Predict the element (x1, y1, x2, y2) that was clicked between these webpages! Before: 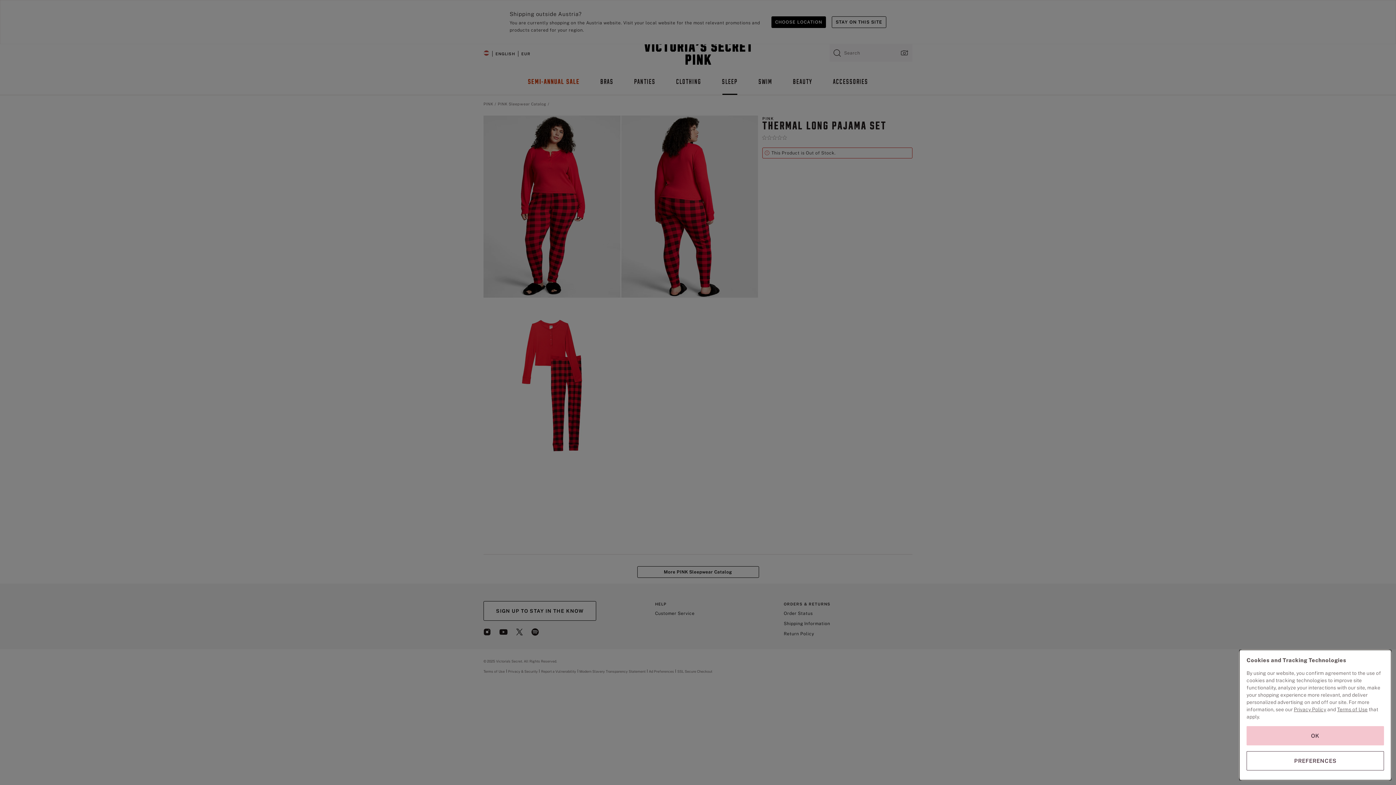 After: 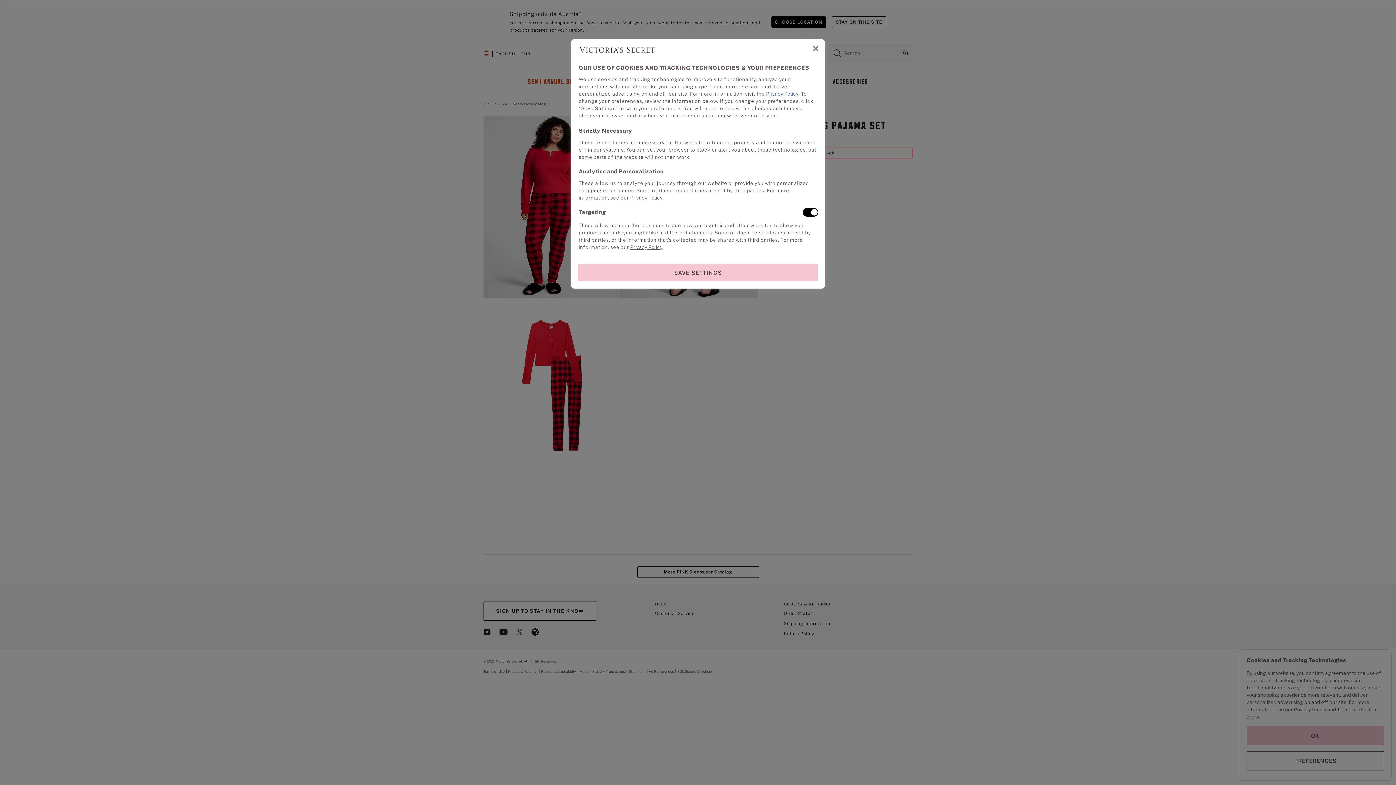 Action: label: PREFERENCES bbox: (1246, 751, 1384, 770)